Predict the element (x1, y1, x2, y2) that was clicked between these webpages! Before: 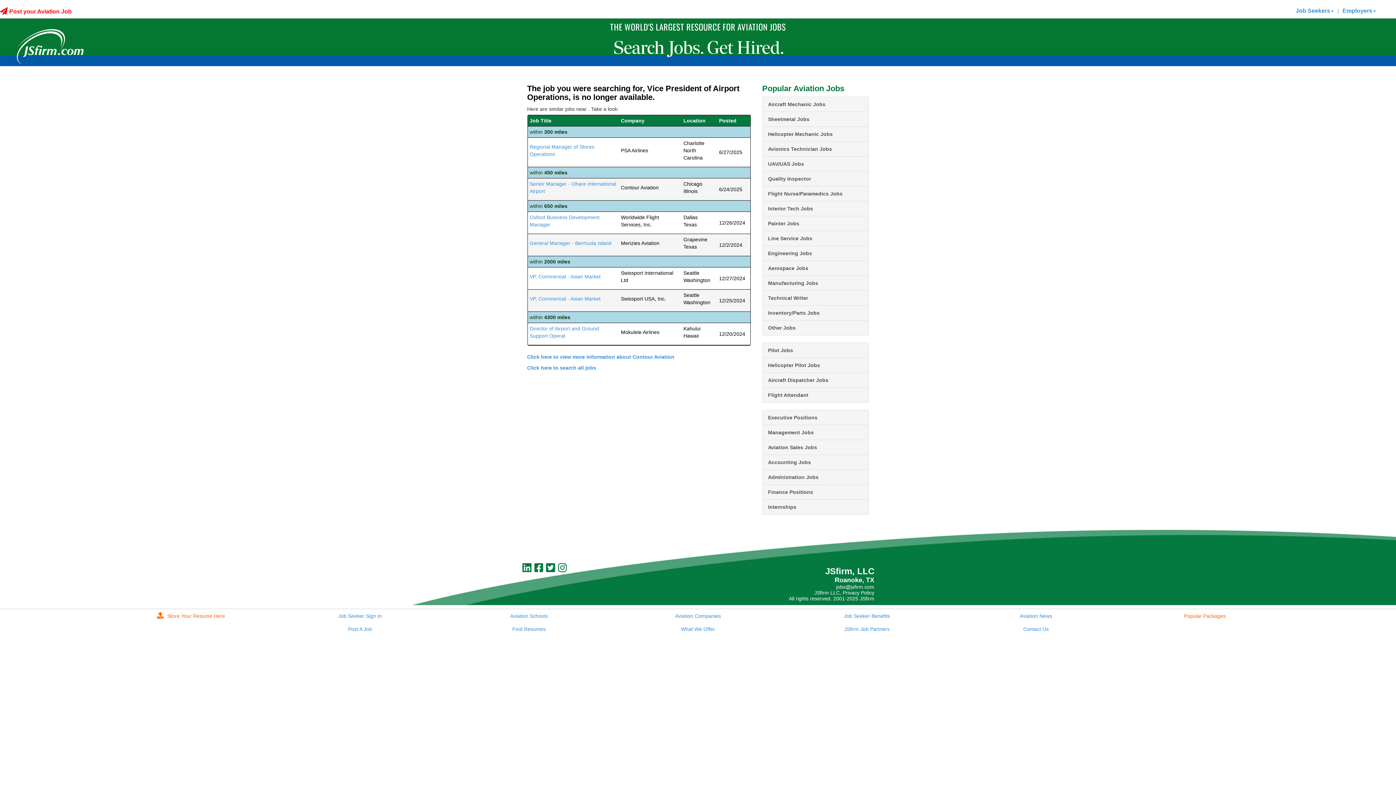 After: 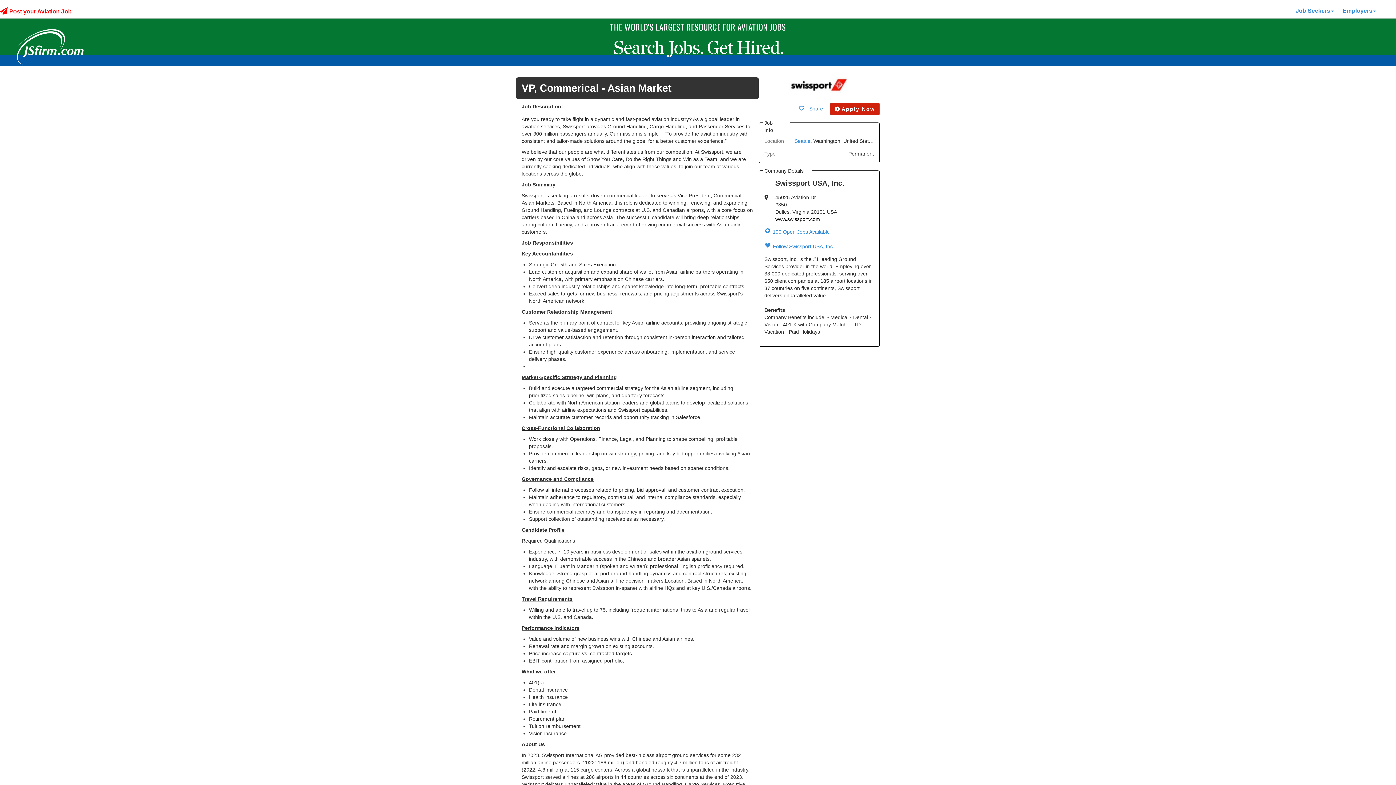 Action: bbox: (529, 296, 600, 301) label: VP, Commerical - Asian Market